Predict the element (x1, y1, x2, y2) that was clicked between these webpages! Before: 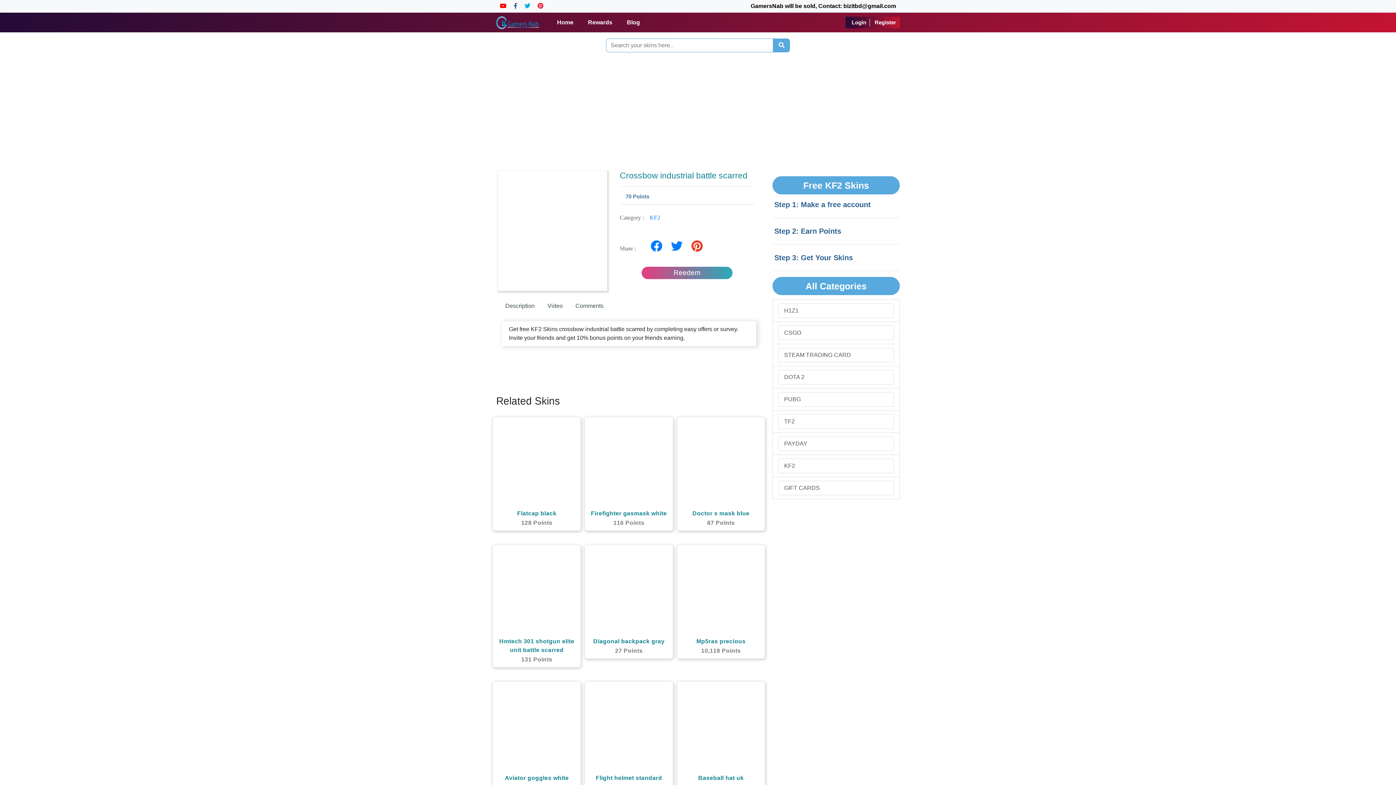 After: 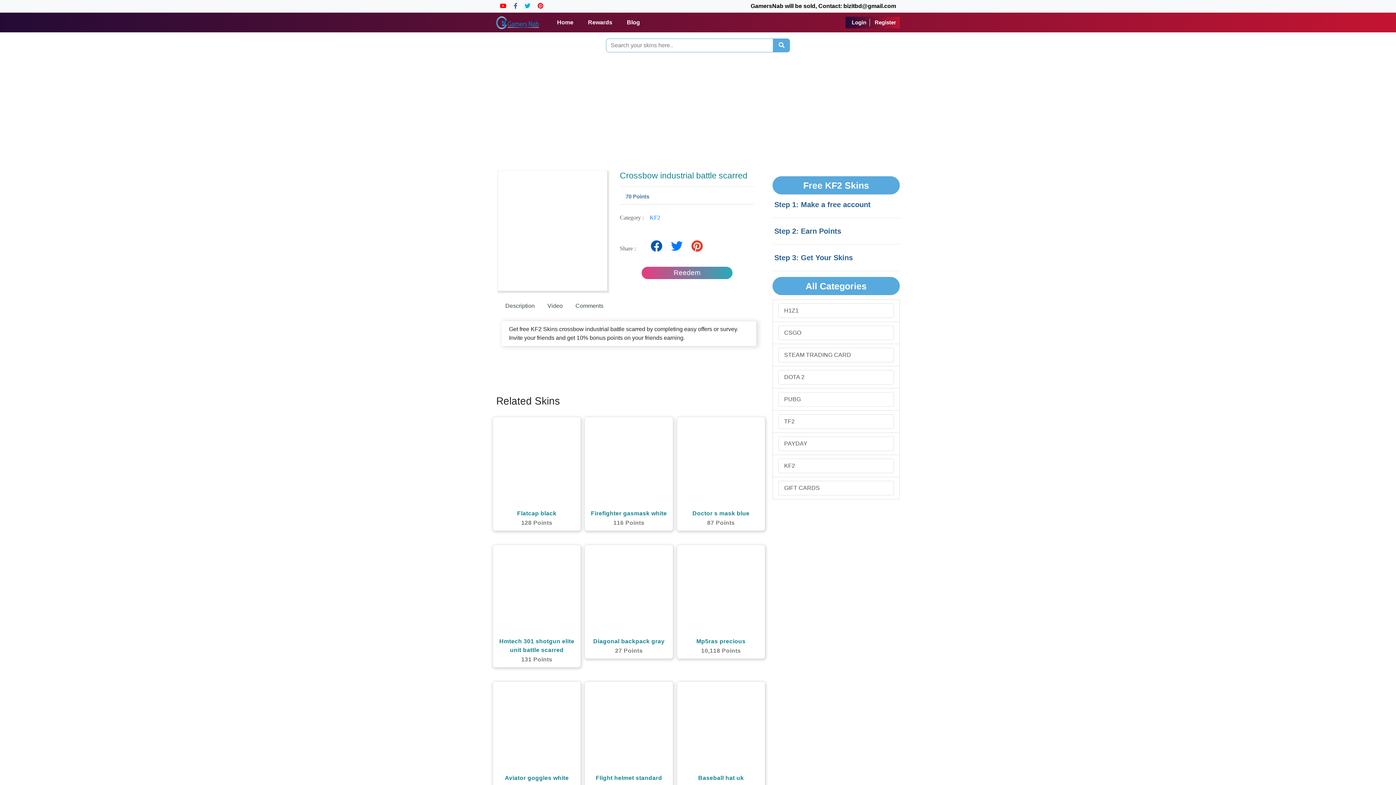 Action: bbox: (647, 245, 666, 251)